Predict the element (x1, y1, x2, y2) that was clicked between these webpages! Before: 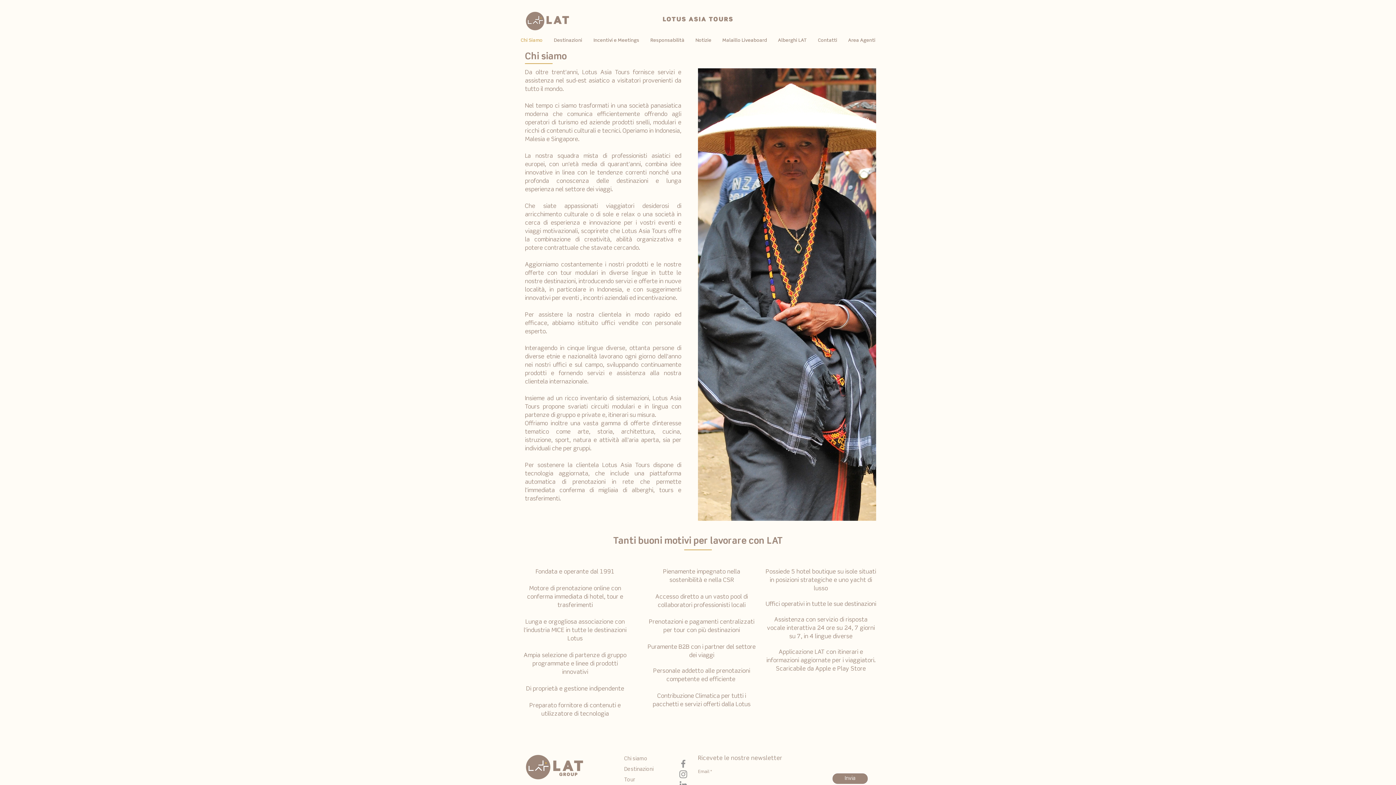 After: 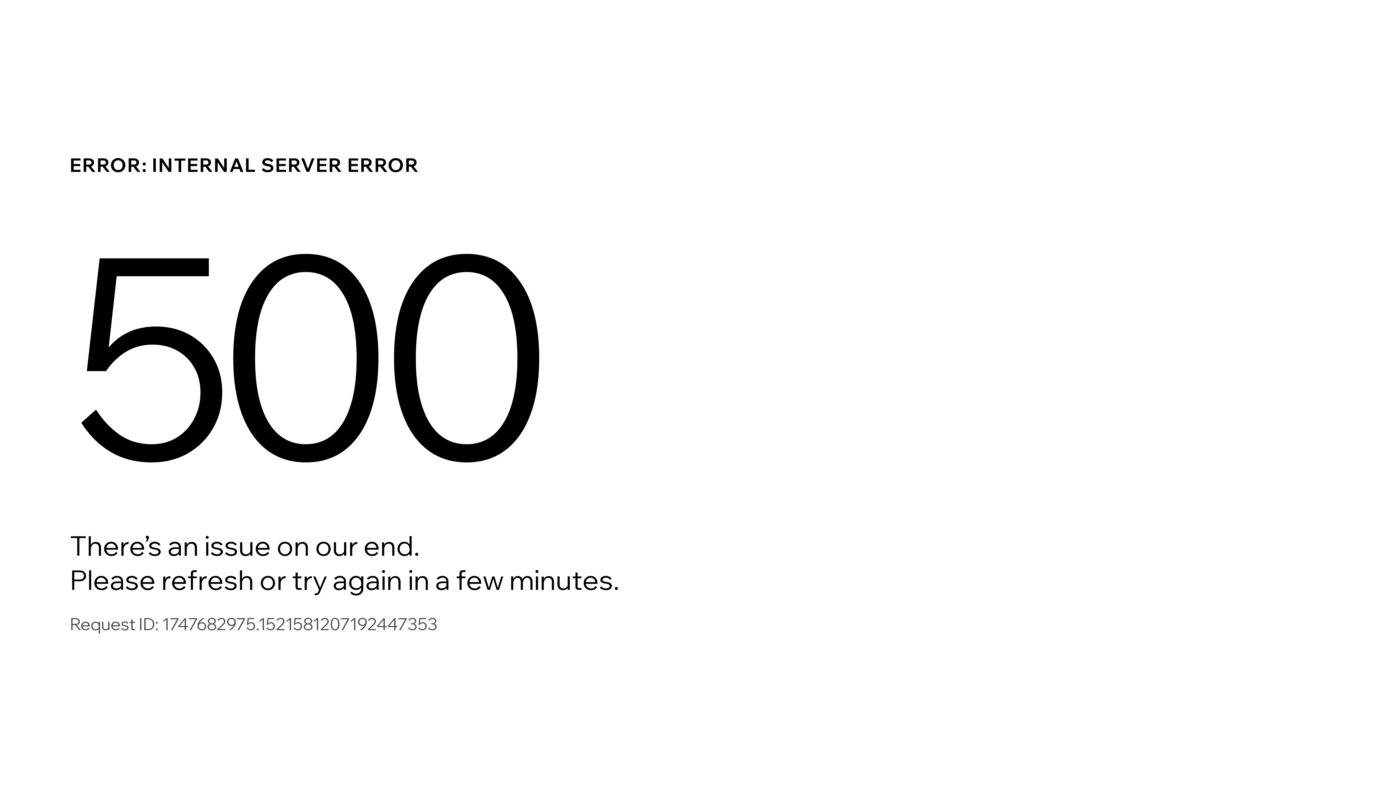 Action: label: Tour bbox: (624, 777, 635, 782)